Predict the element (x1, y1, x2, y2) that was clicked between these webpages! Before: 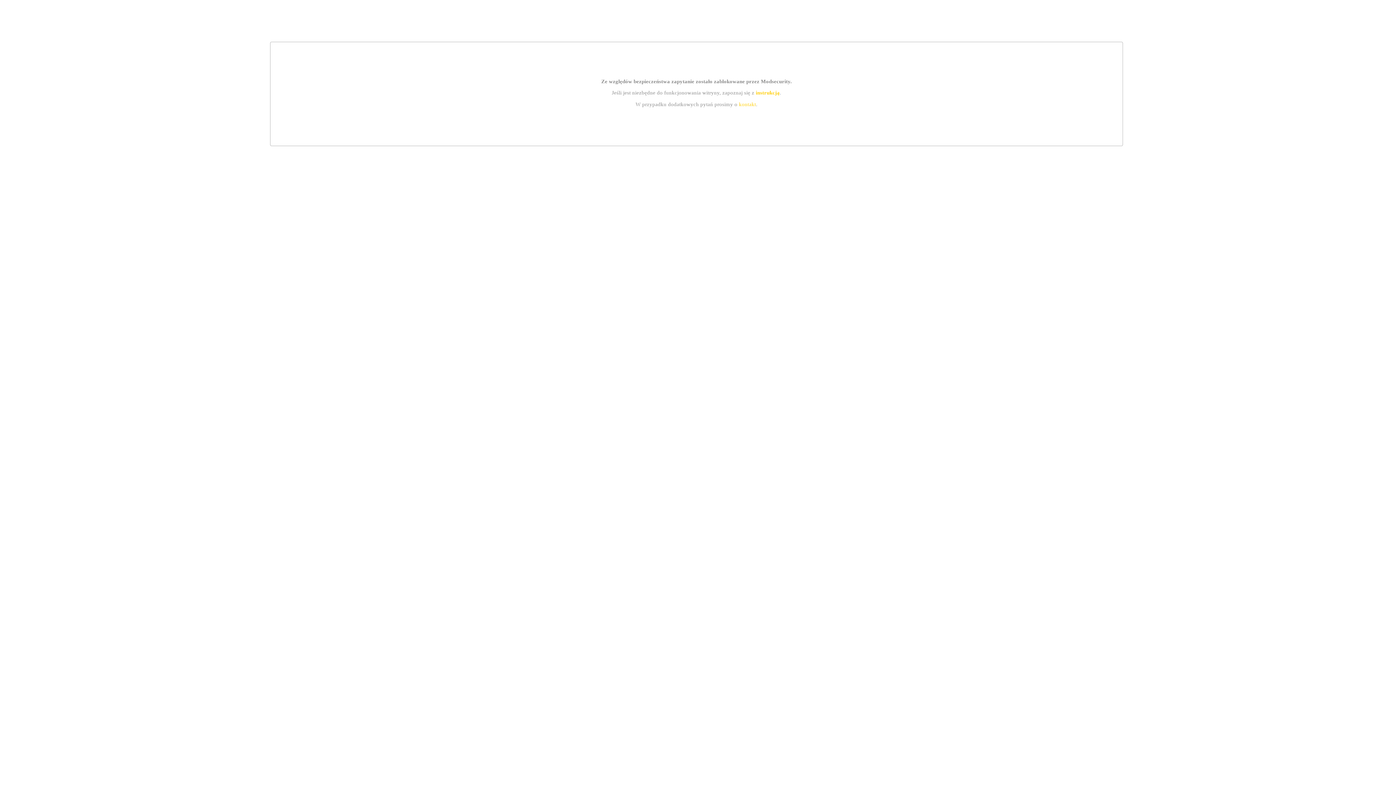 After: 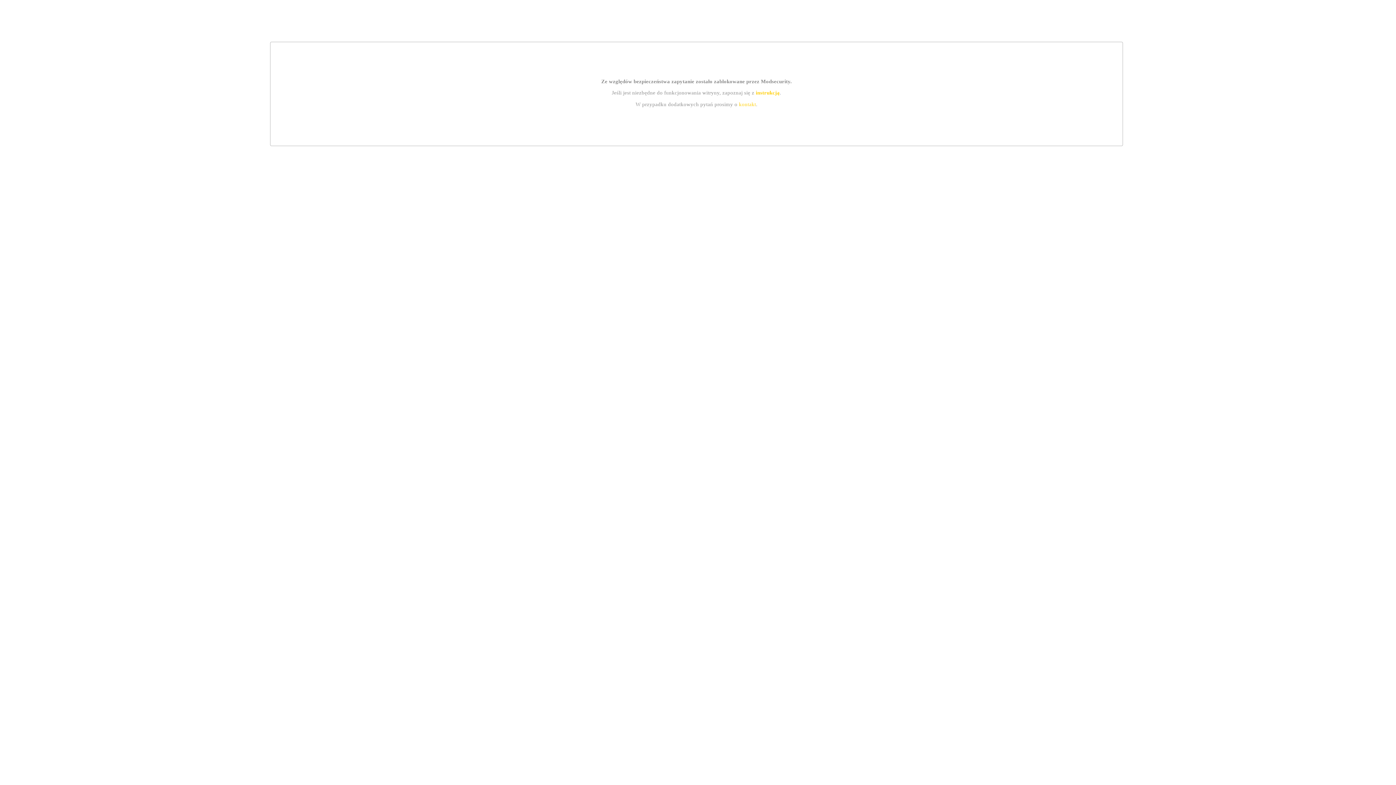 Action: label: instrukcją bbox: (755, 89, 779, 95)